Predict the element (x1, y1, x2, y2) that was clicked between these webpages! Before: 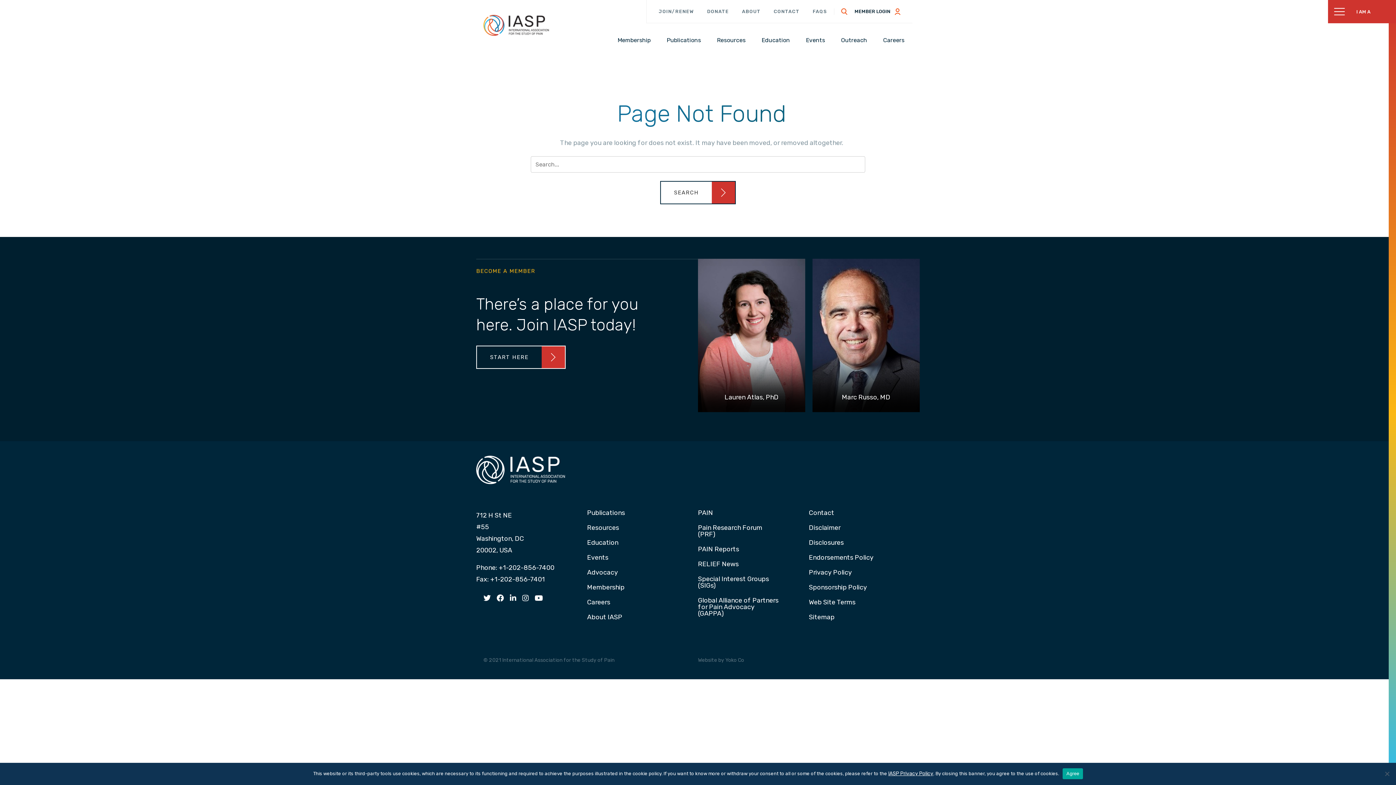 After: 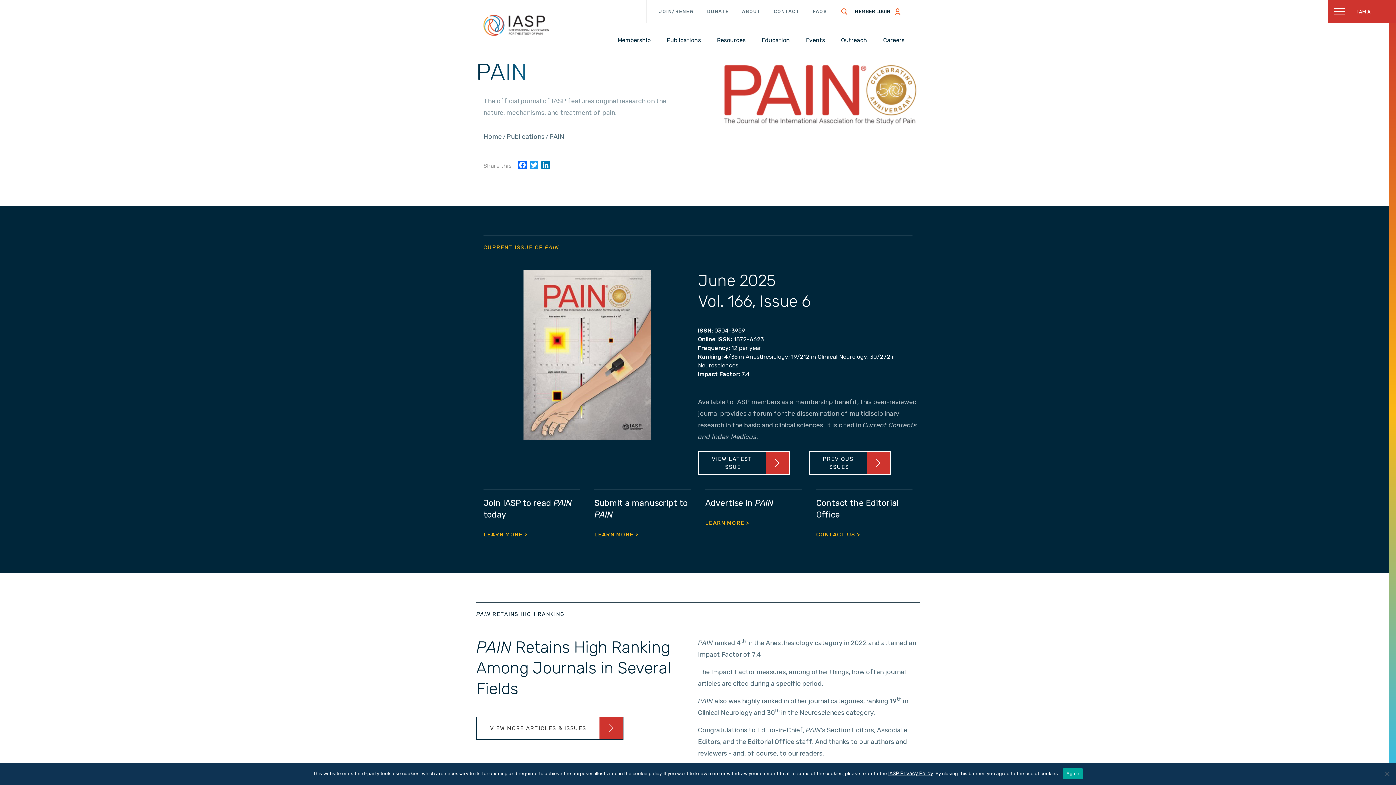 Action: label: PAIN bbox: (698, 509, 780, 519)